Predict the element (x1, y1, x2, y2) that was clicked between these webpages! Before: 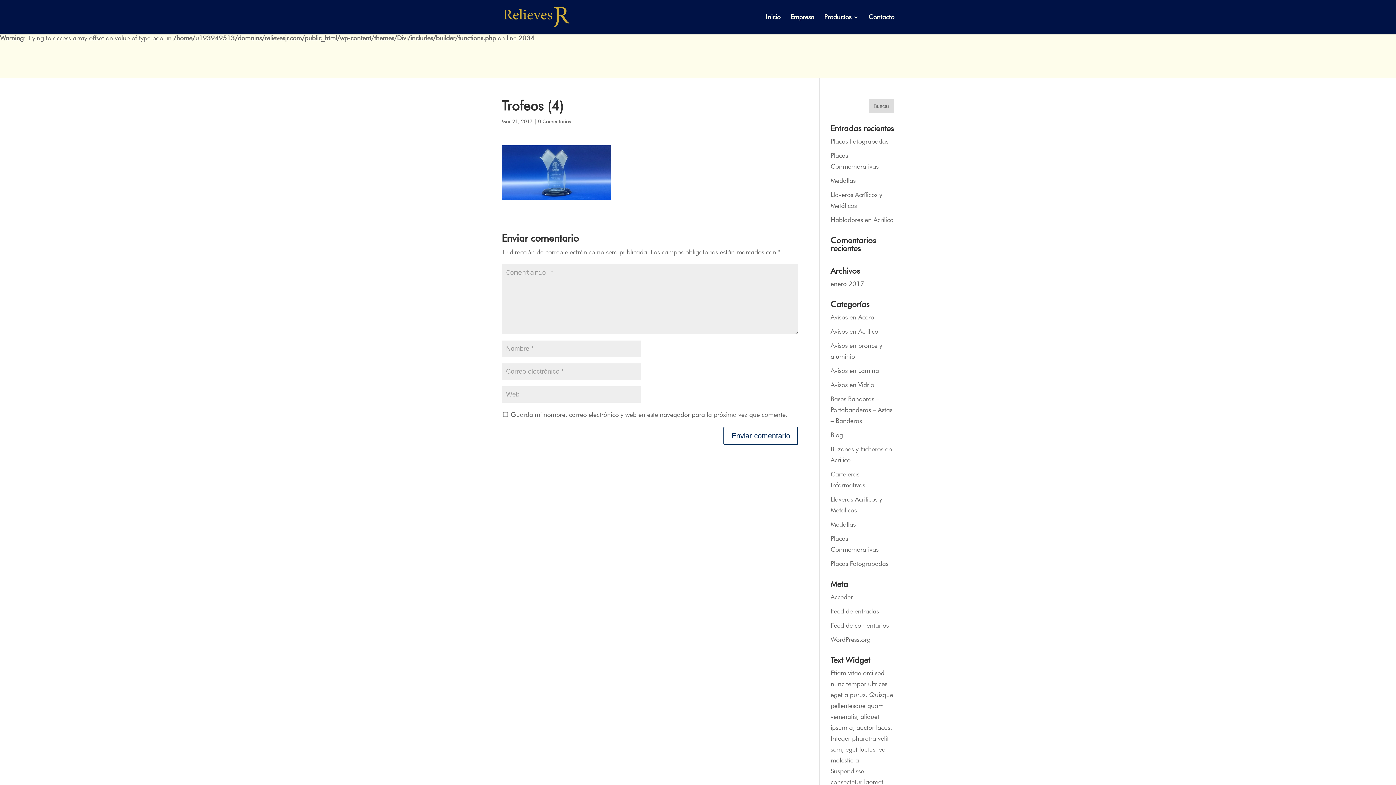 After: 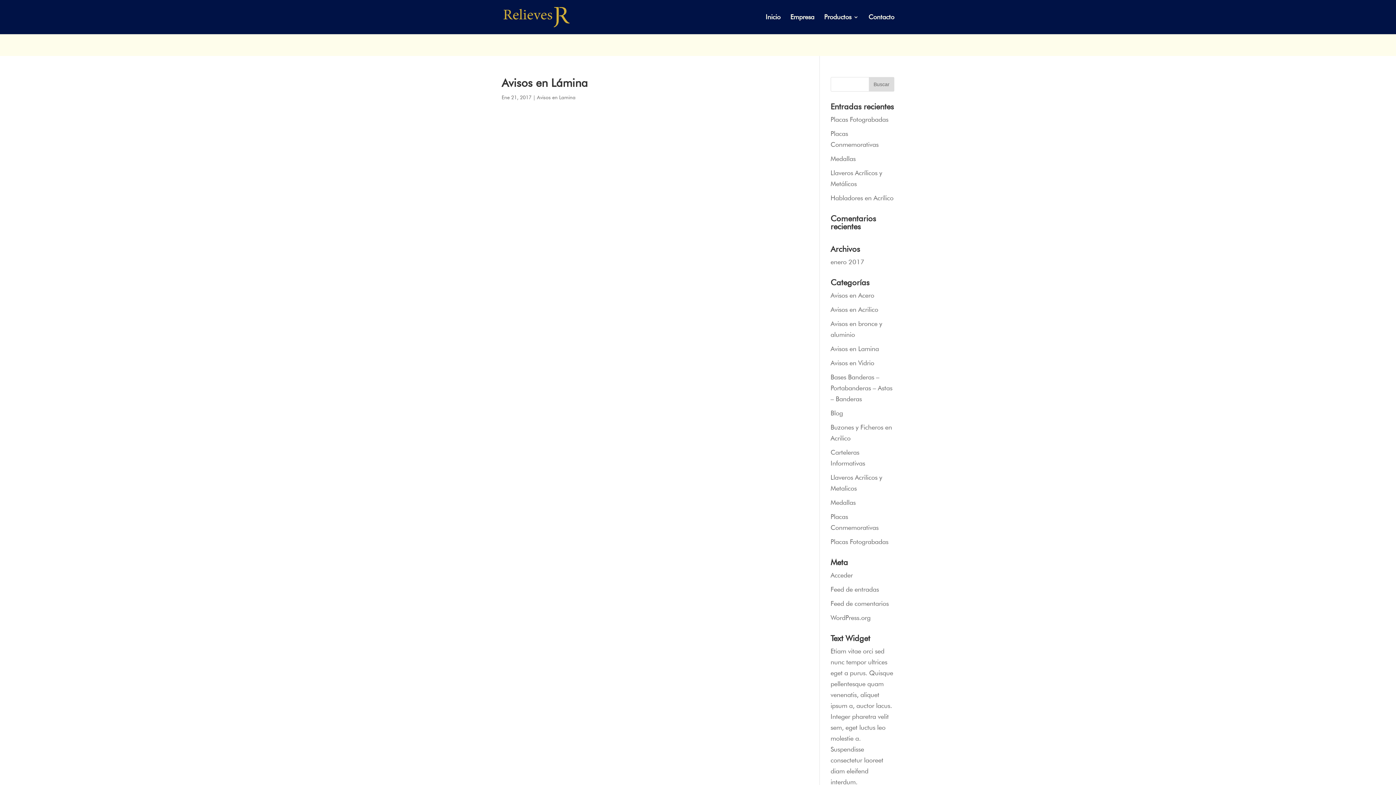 Action: bbox: (830, 366, 879, 374) label: Avisos en Lamina